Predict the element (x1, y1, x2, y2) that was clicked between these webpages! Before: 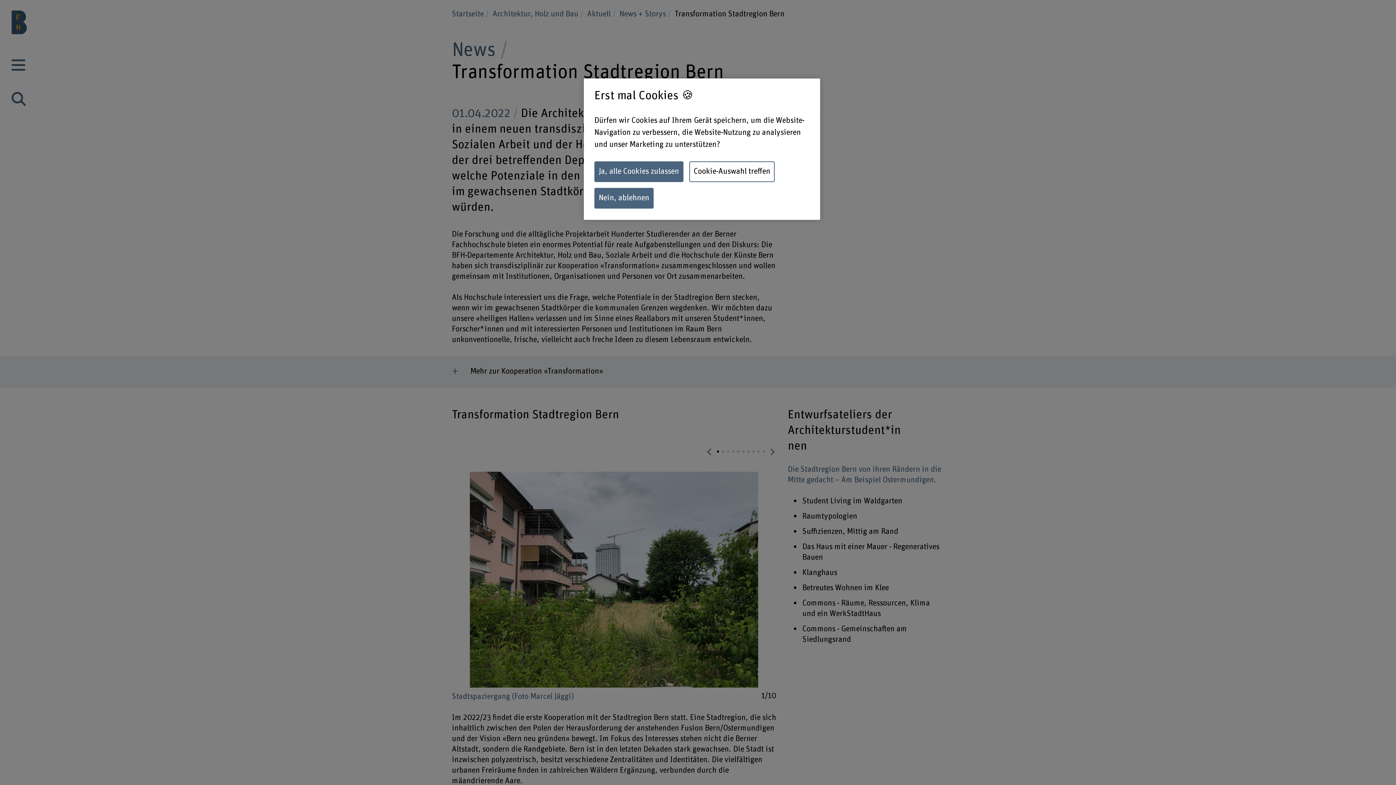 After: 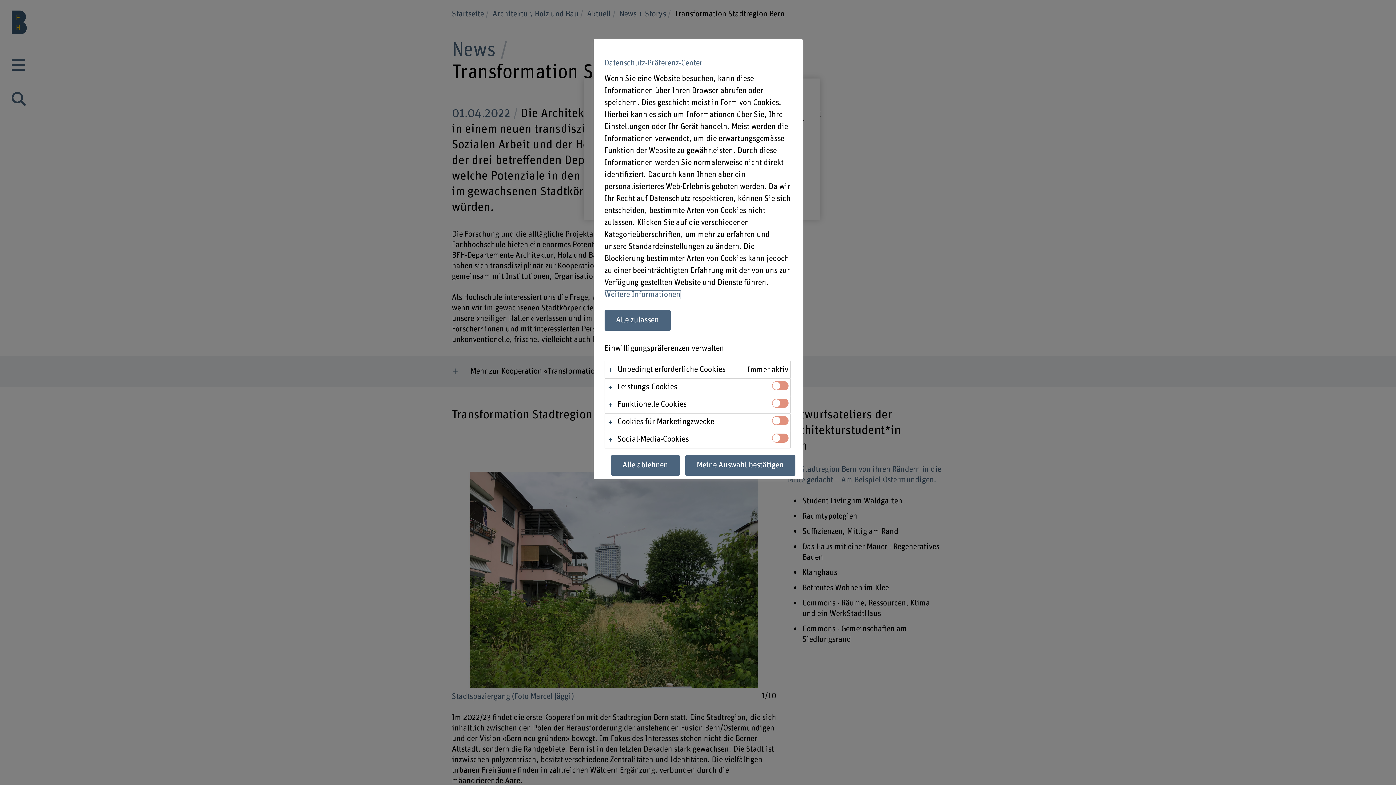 Action: bbox: (689, 161, 774, 182) label: Cookie-Auswahl treffen